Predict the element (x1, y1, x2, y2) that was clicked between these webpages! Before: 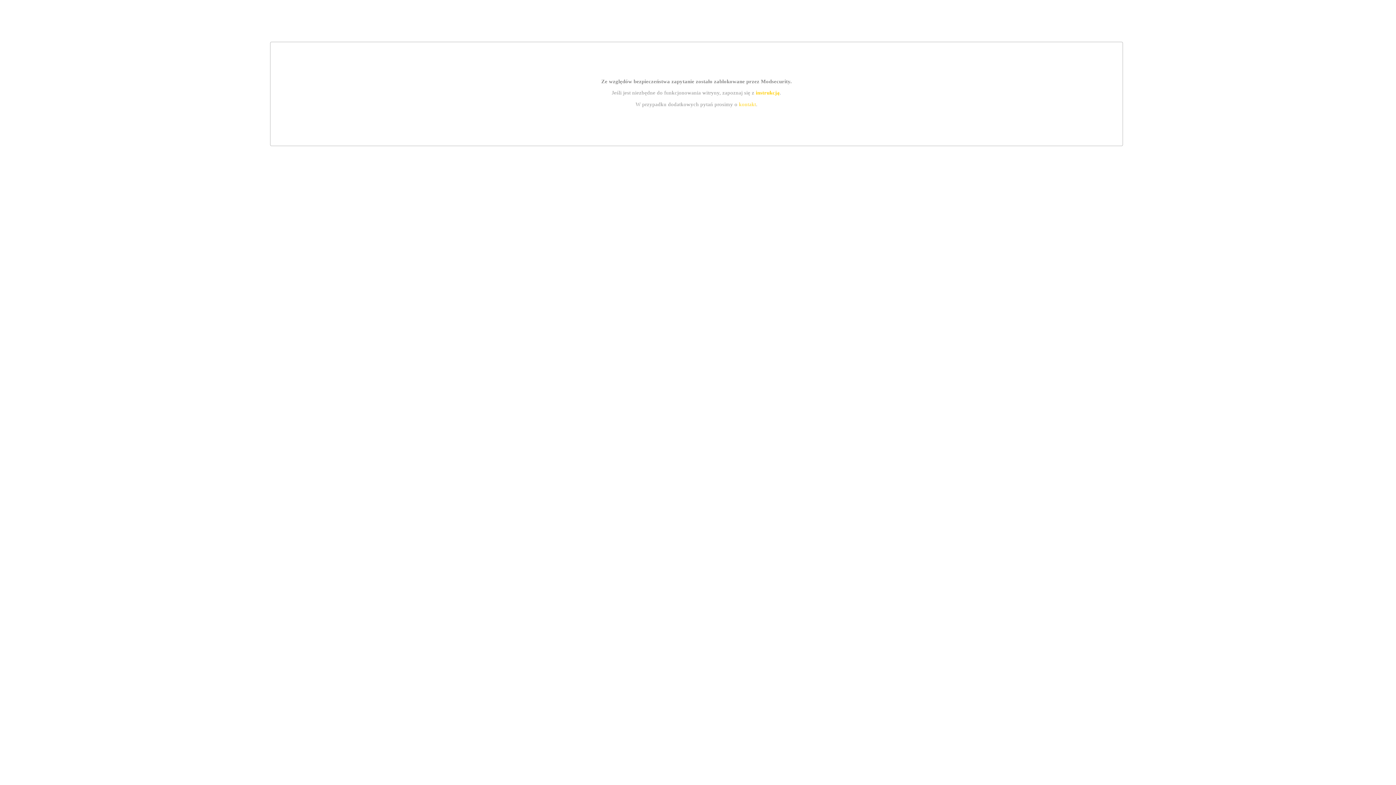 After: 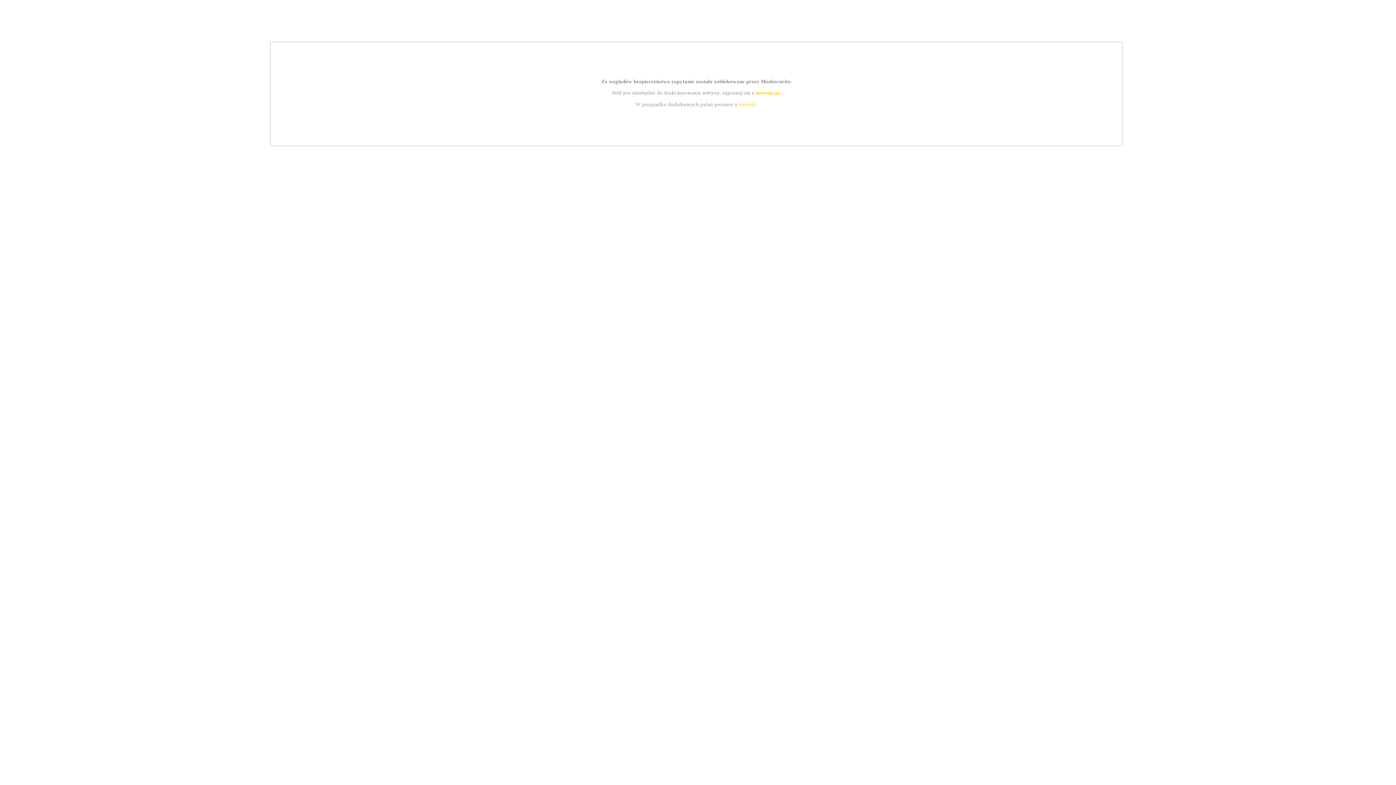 Action: bbox: (755, 89, 779, 95) label: instrukcją